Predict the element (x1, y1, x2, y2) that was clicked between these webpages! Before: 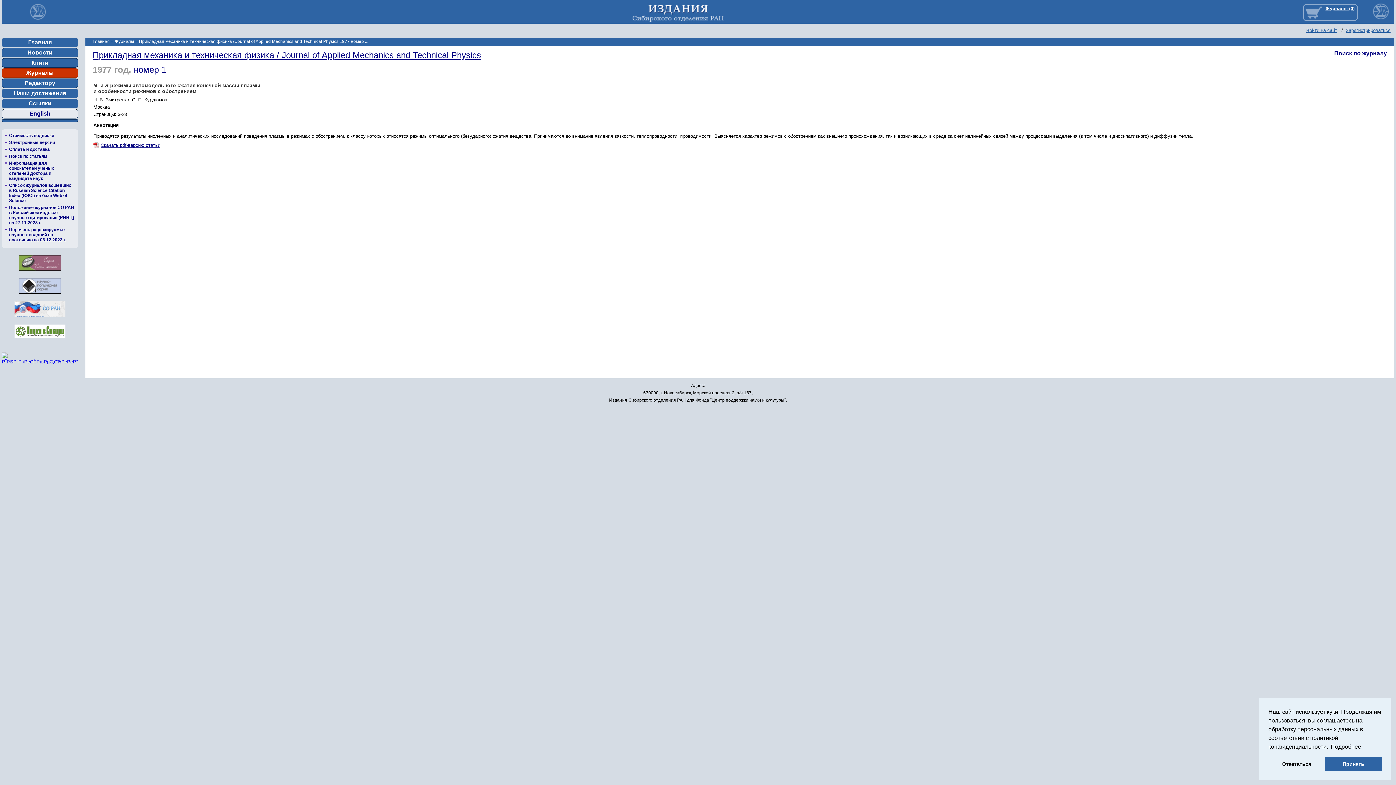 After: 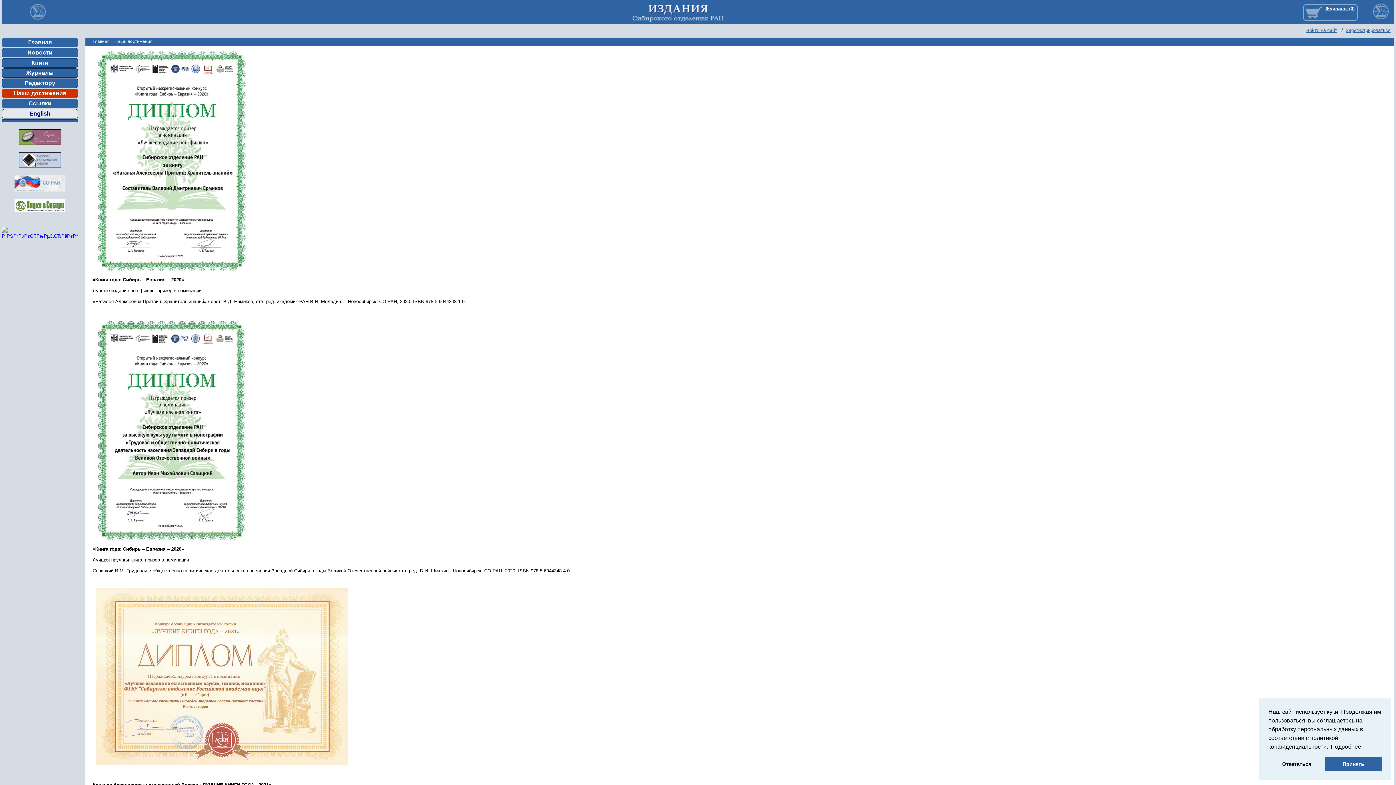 Action: bbox: (1, 88, 78, 98) label: Наши достижения